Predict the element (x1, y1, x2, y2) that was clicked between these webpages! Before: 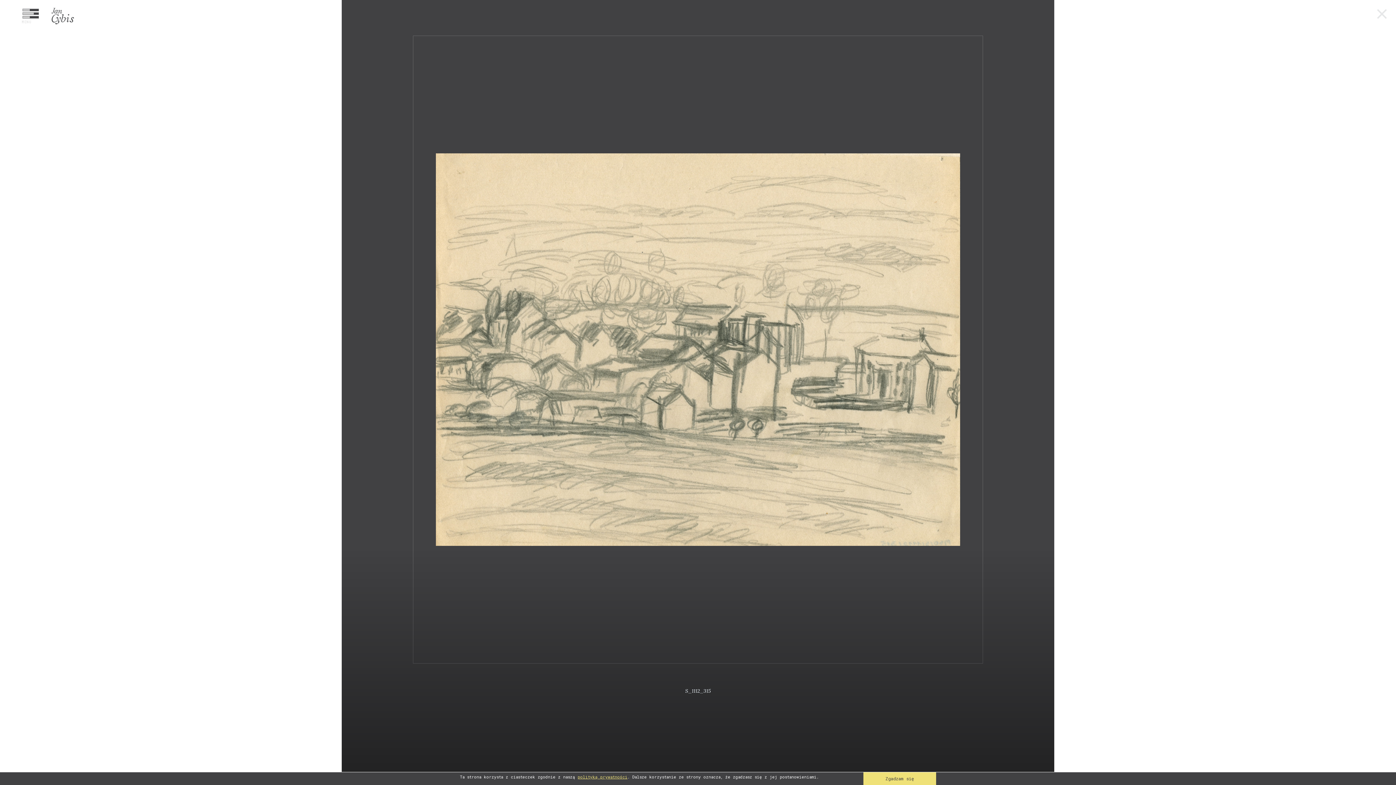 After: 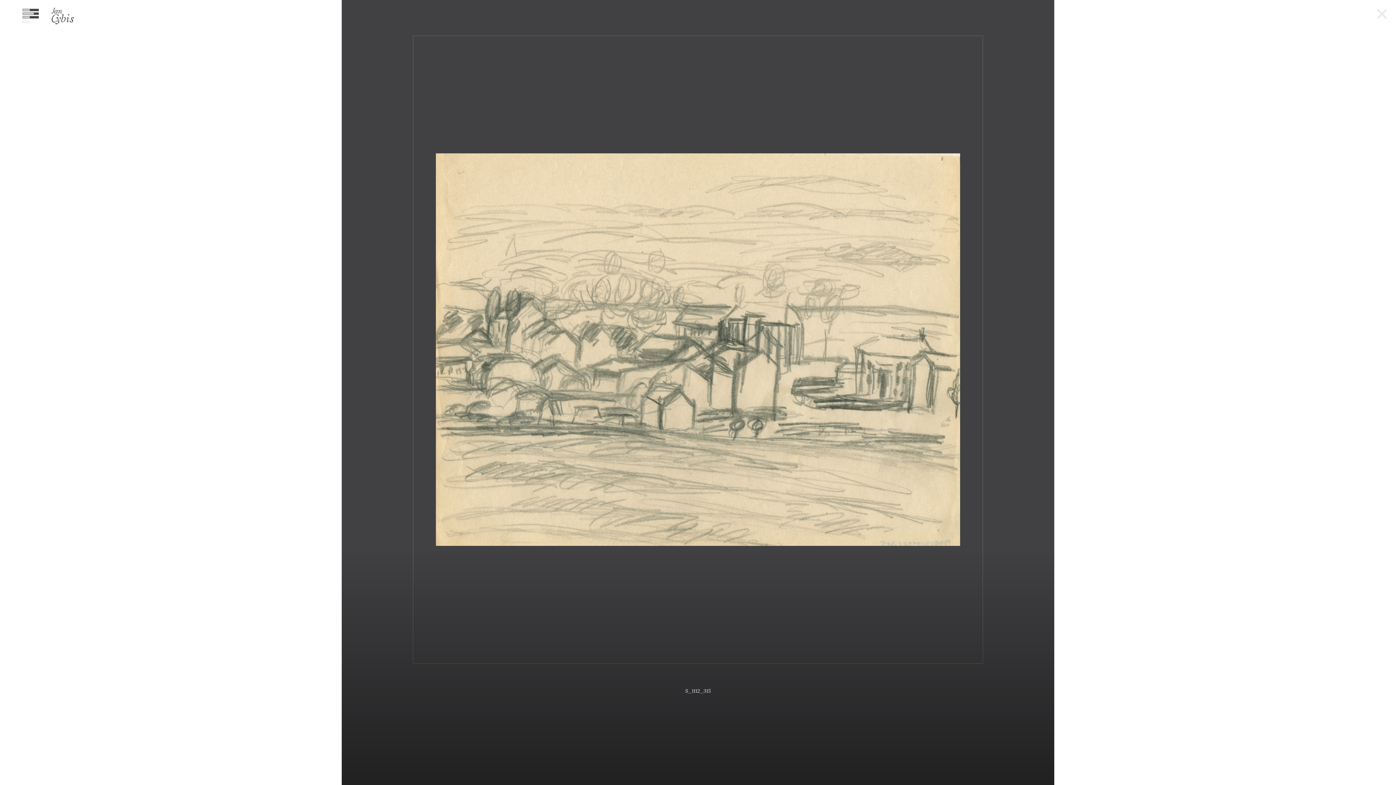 Action: bbox: (863, 772, 936, 785) label: Zgadzam się